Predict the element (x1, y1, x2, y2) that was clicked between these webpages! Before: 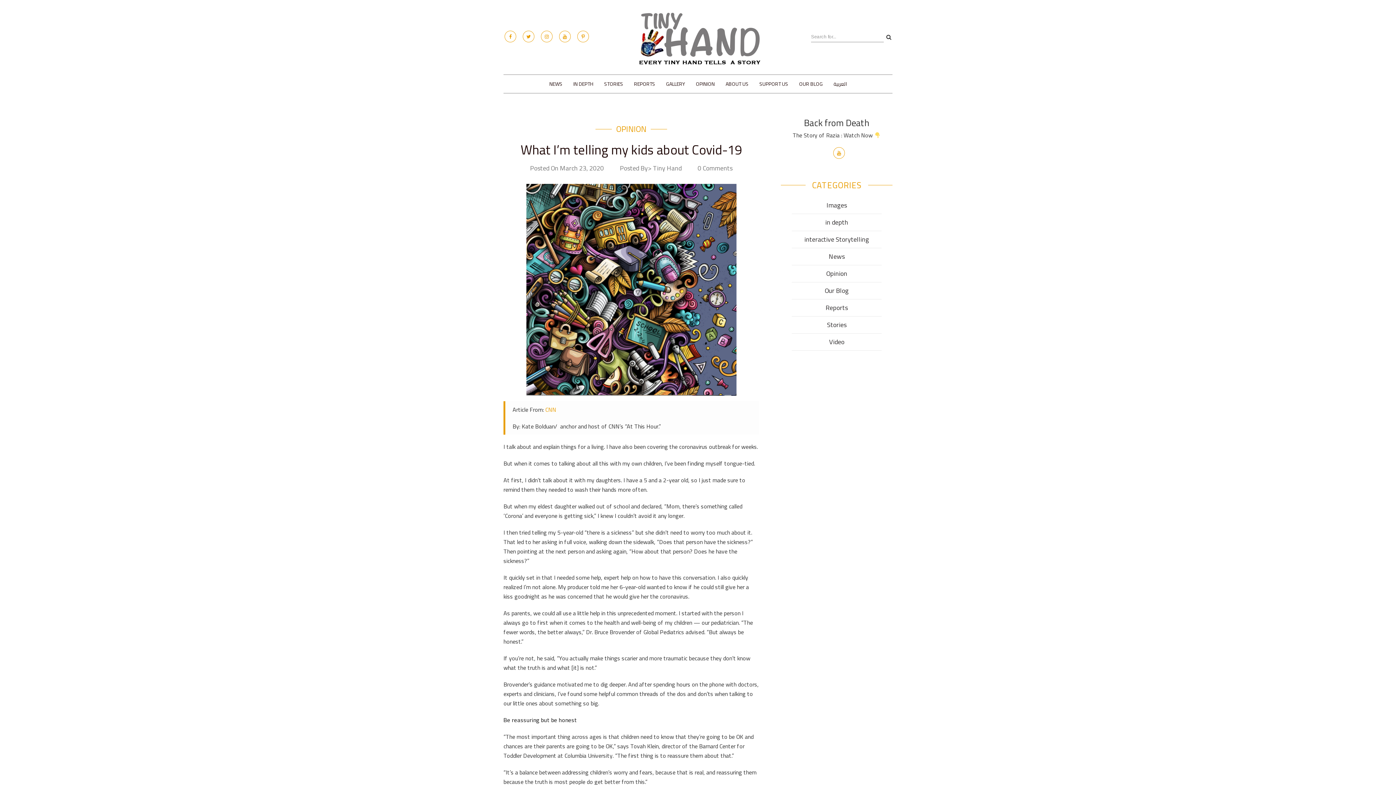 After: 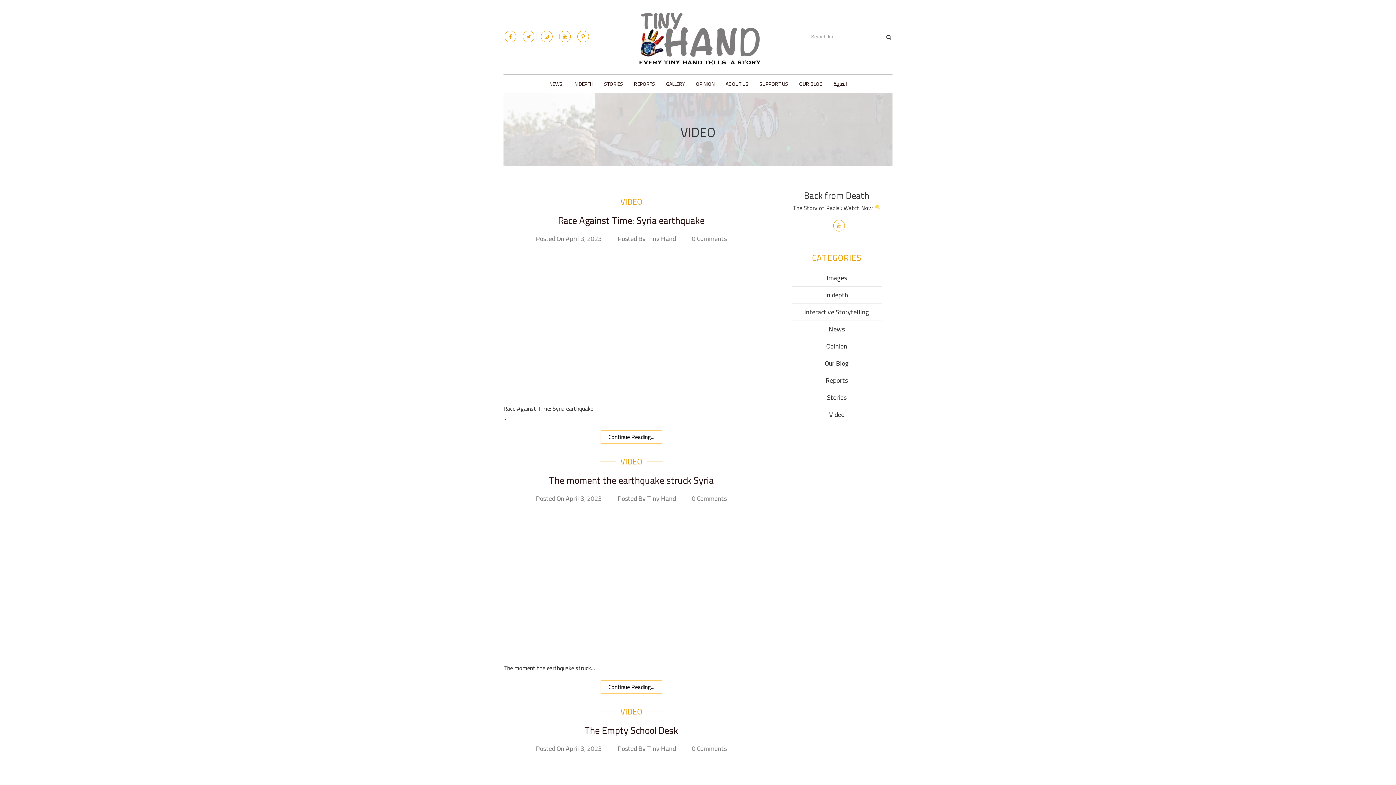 Action: bbox: (829, 336, 844, 348) label: Video